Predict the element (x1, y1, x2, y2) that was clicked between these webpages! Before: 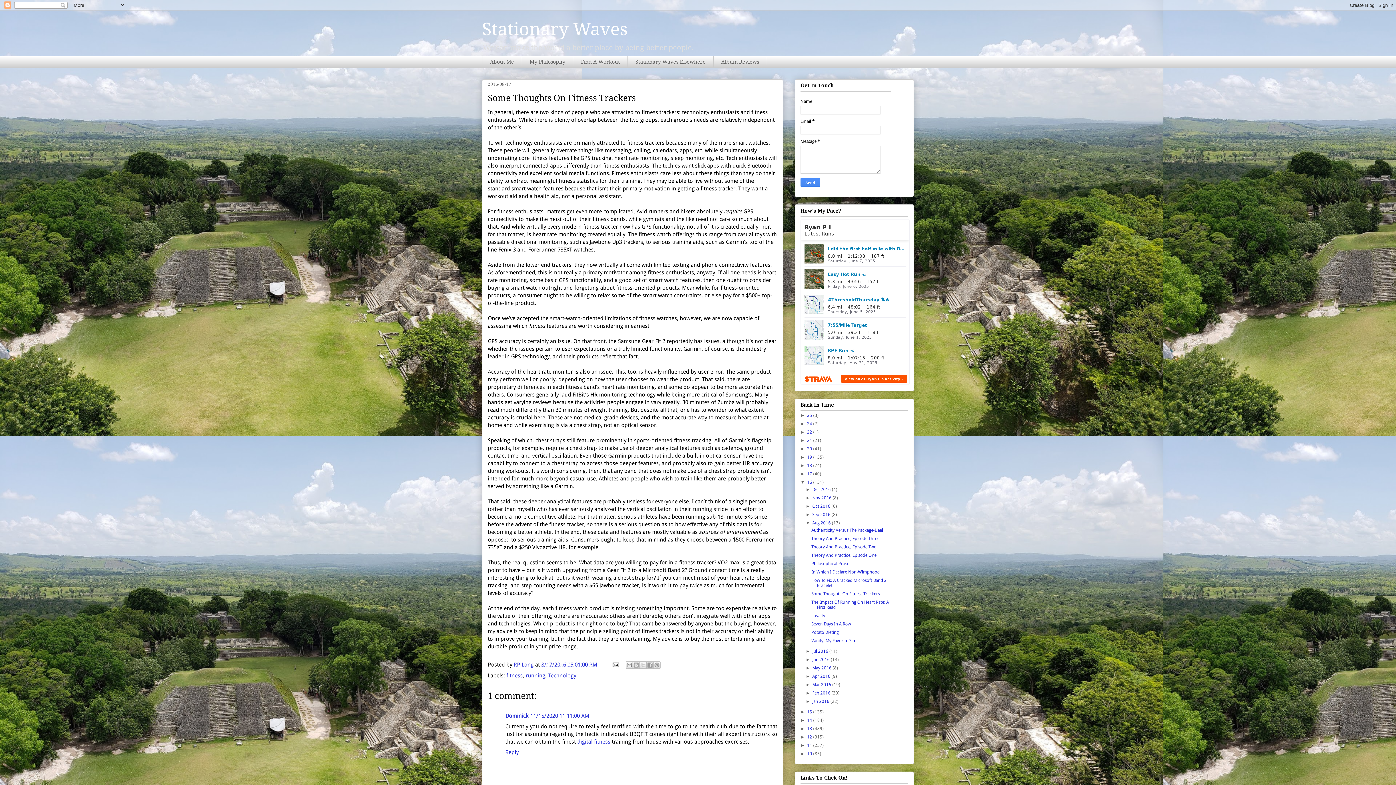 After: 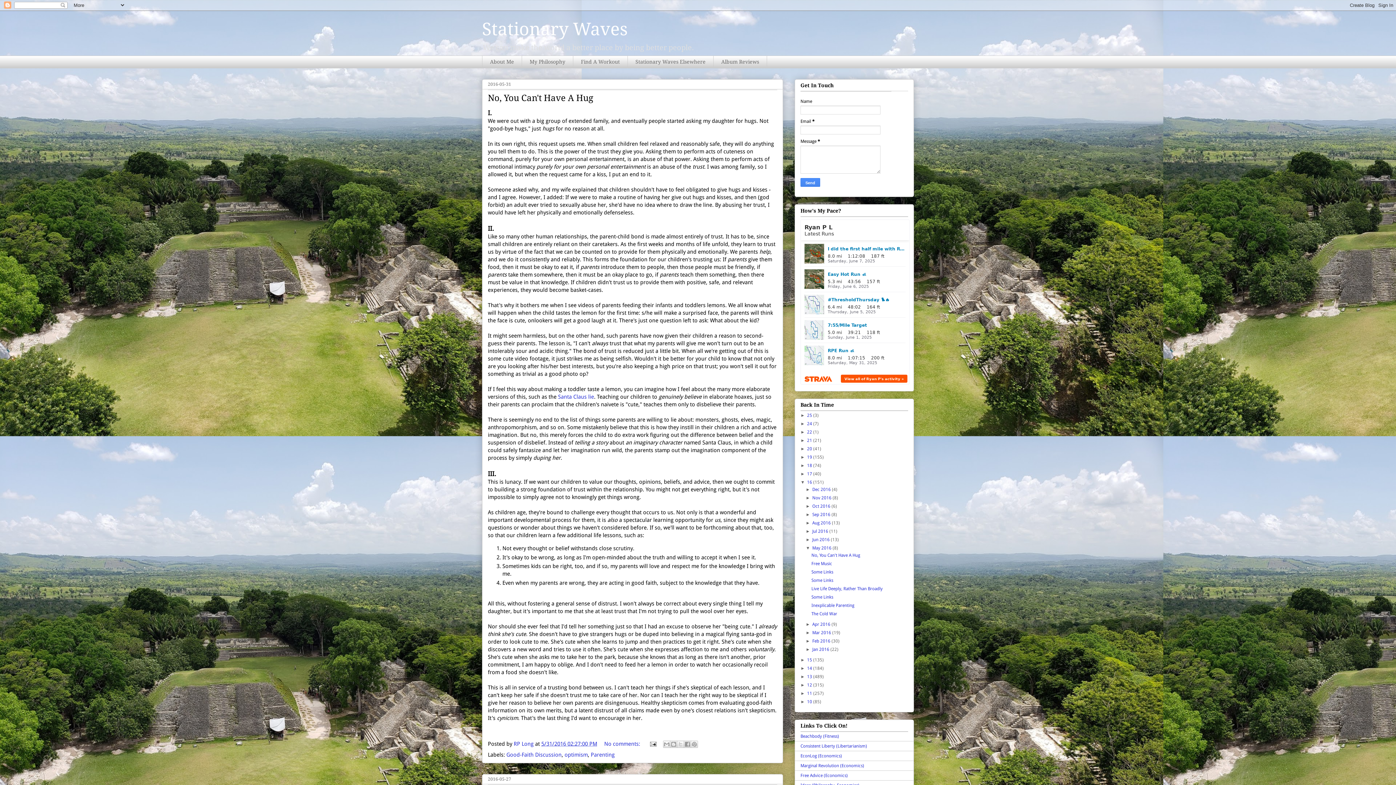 Action: bbox: (812, 665, 832, 670) label: May 2016 